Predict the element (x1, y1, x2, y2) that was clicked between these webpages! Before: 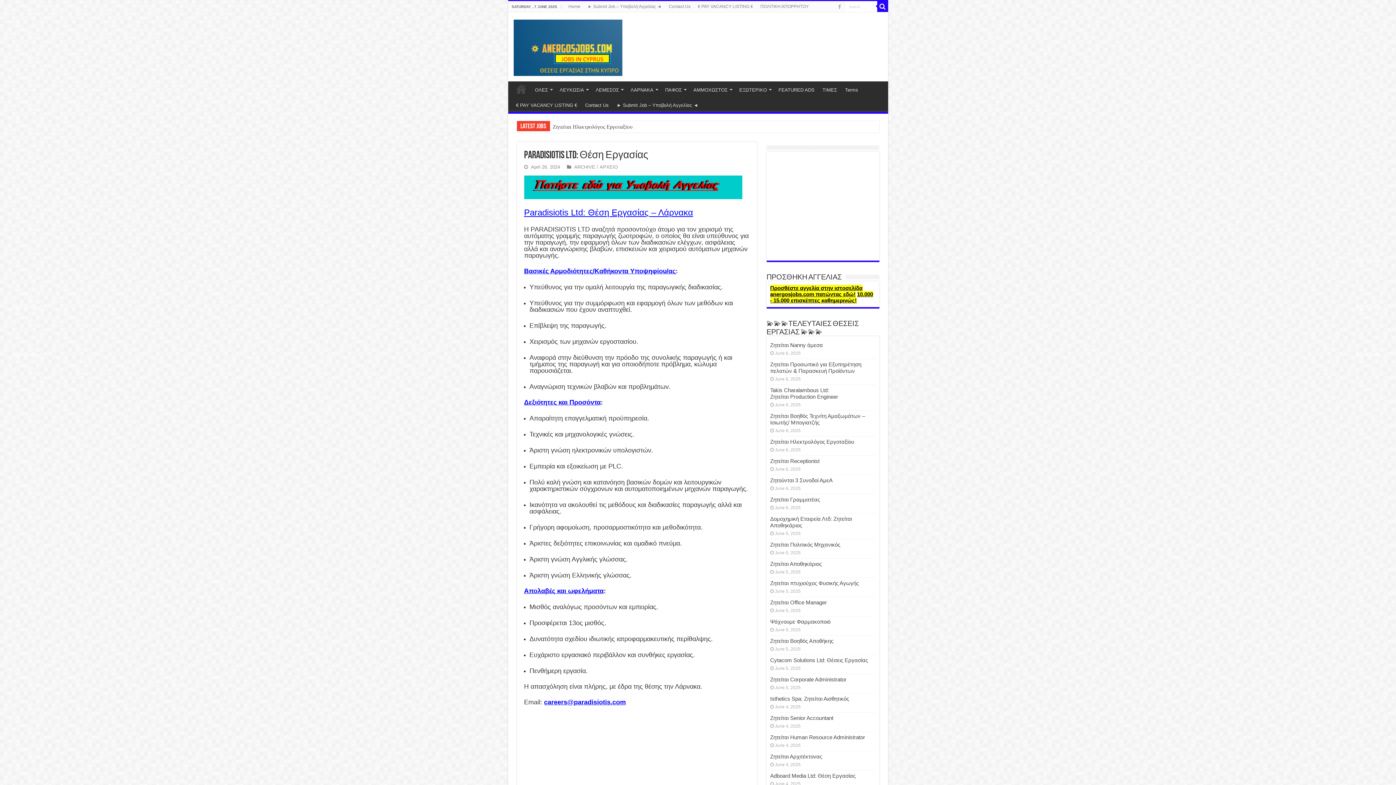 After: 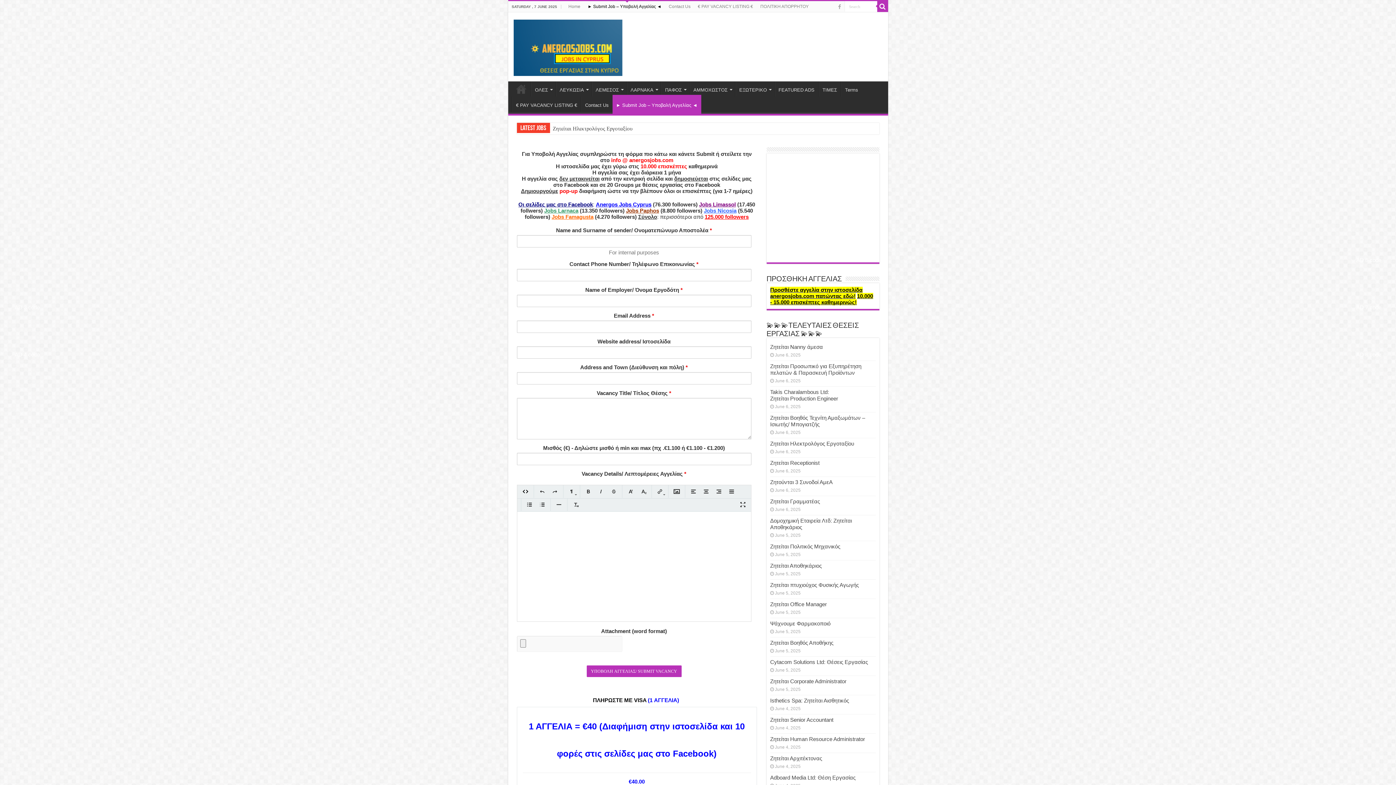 Action: bbox: (612, 96, 702, 112) label: ► Submit Job – Υποβολή Αγγελίας ◄